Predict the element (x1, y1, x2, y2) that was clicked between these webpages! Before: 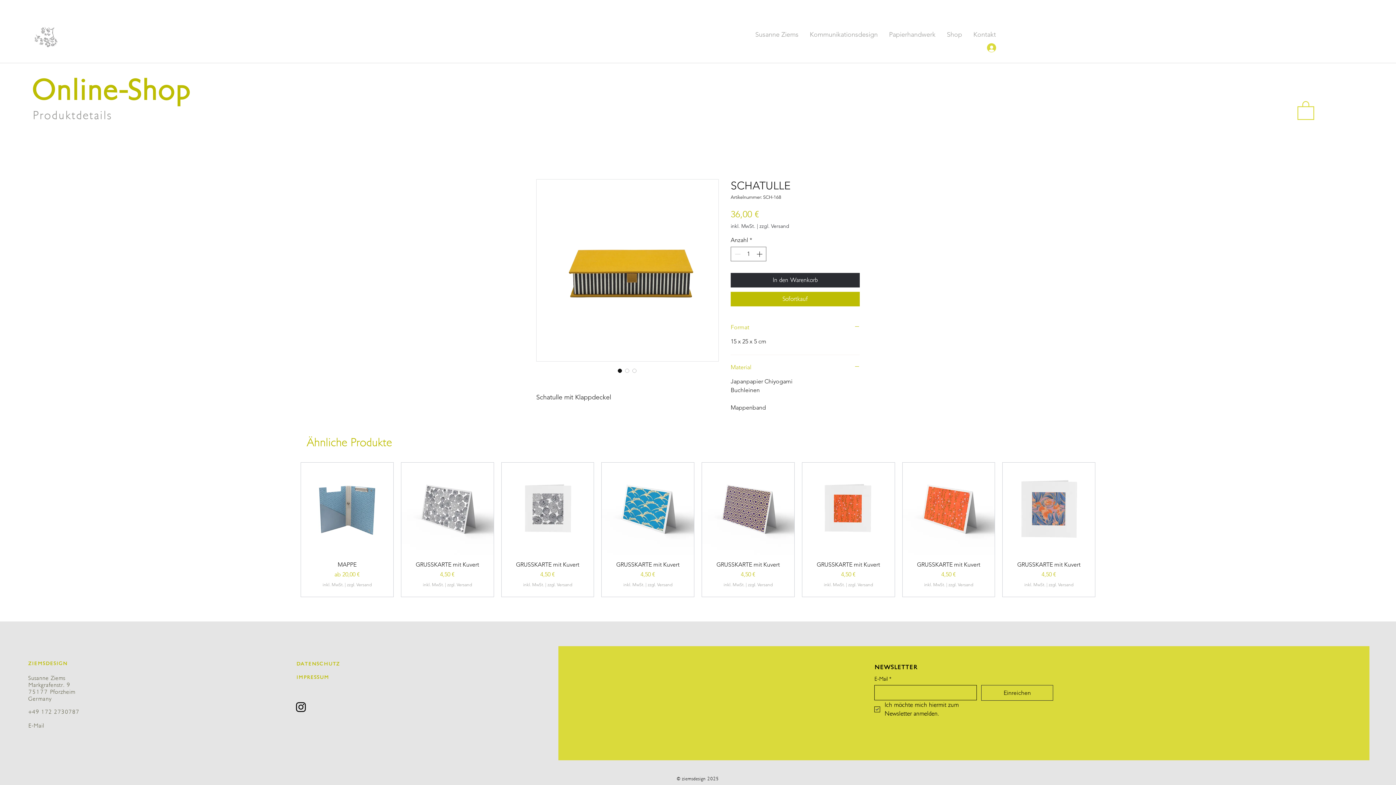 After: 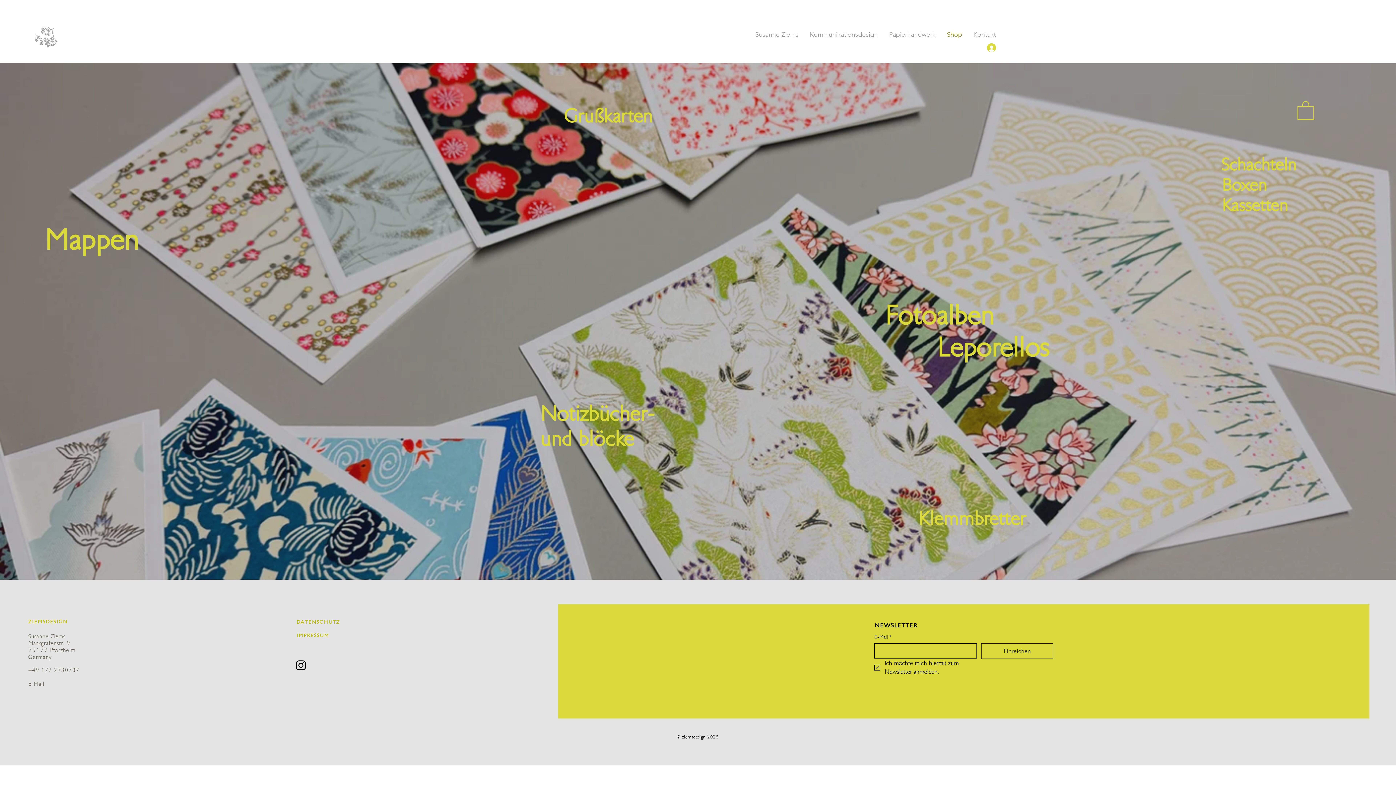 Action: label: Shop bbox: (941, 29, 967, 40)